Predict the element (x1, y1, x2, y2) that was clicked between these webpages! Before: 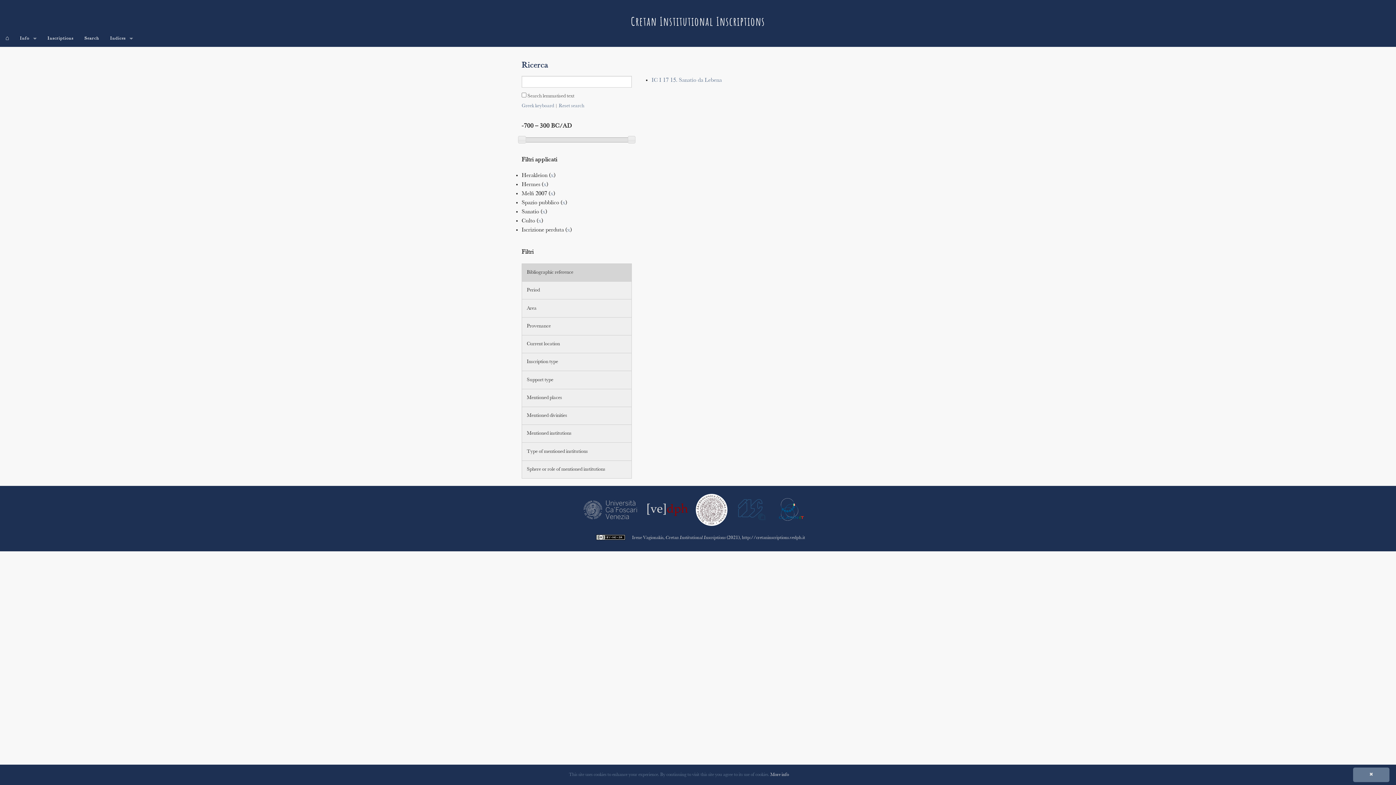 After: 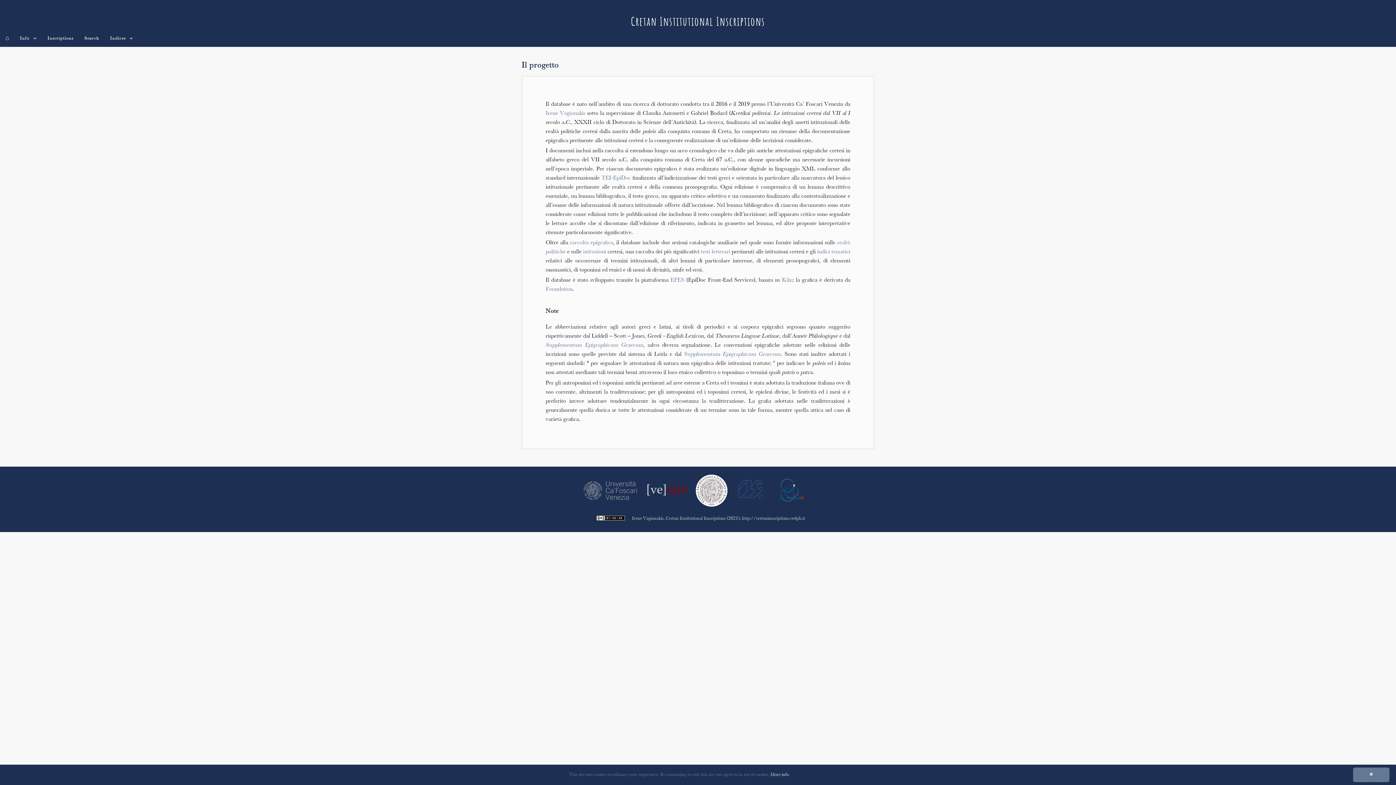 Action: bbox: (14, 30, 42, 46) label: Info